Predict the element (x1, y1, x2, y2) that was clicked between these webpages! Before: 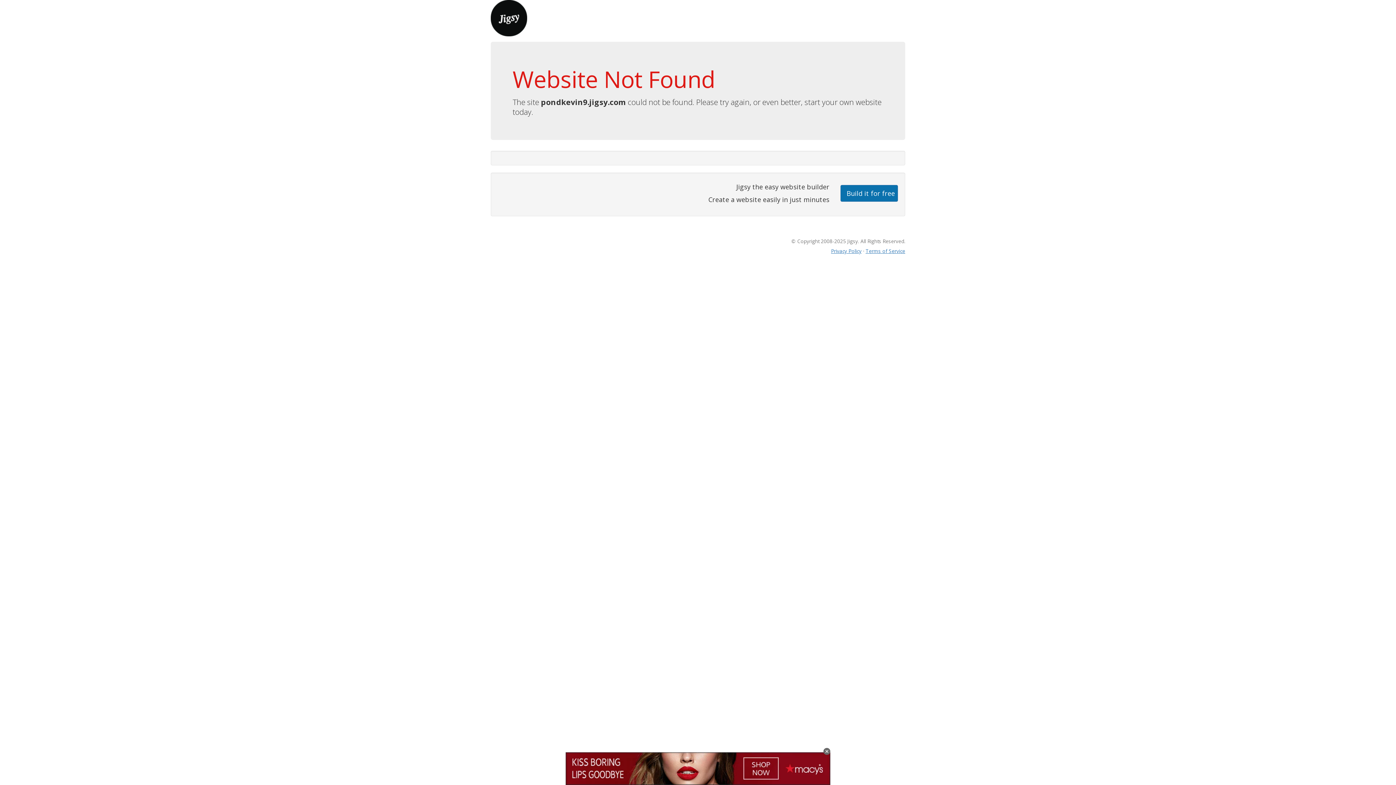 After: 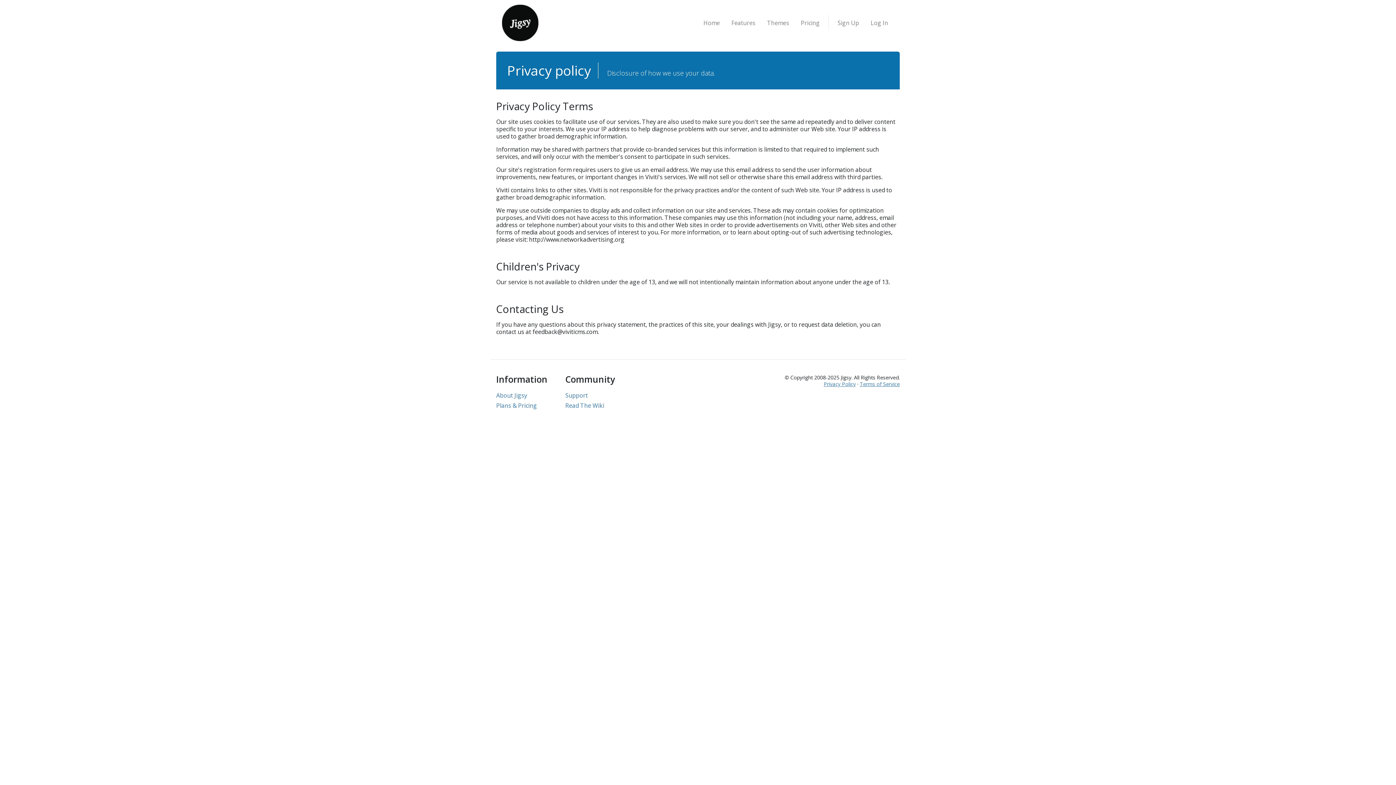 Action: bbox: (831, 247, 861, 254) label: Privacy Policy